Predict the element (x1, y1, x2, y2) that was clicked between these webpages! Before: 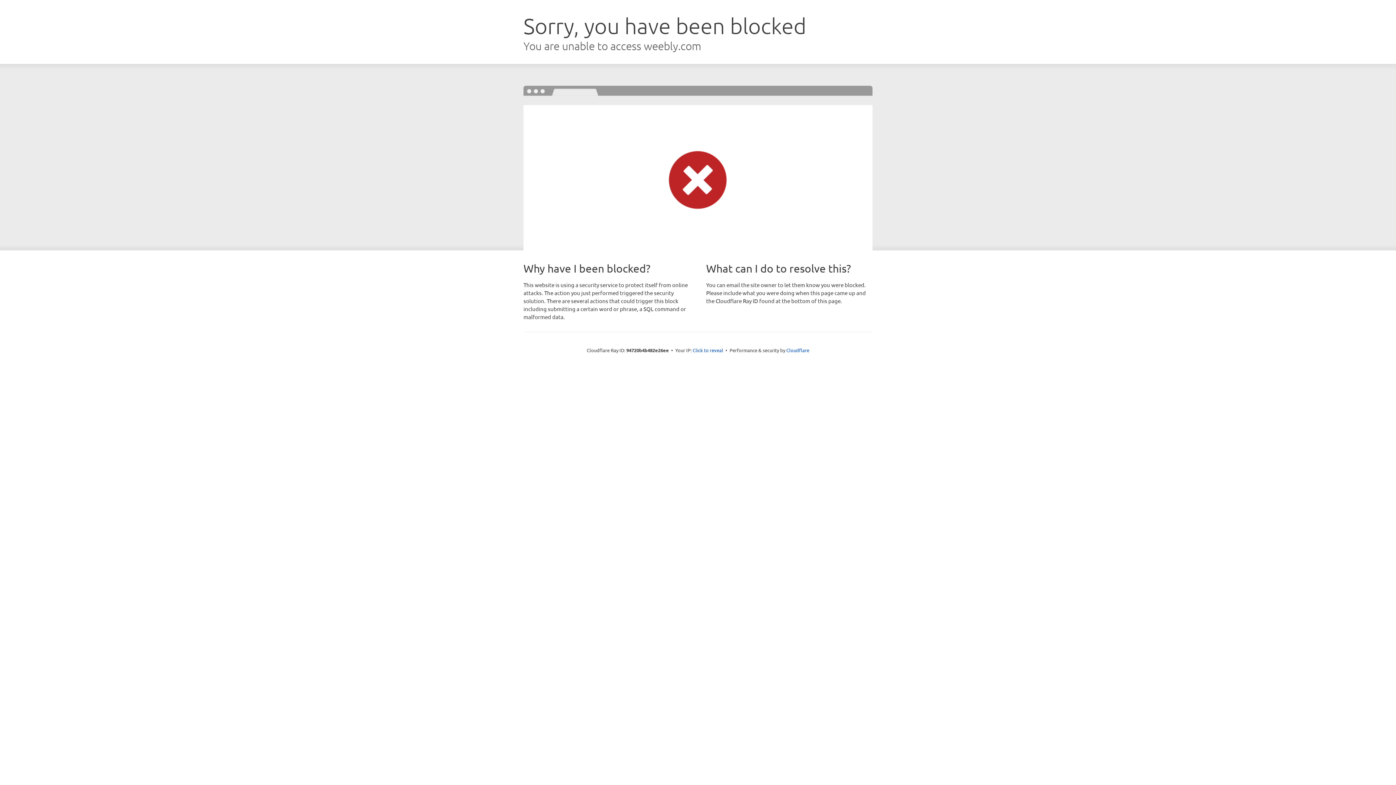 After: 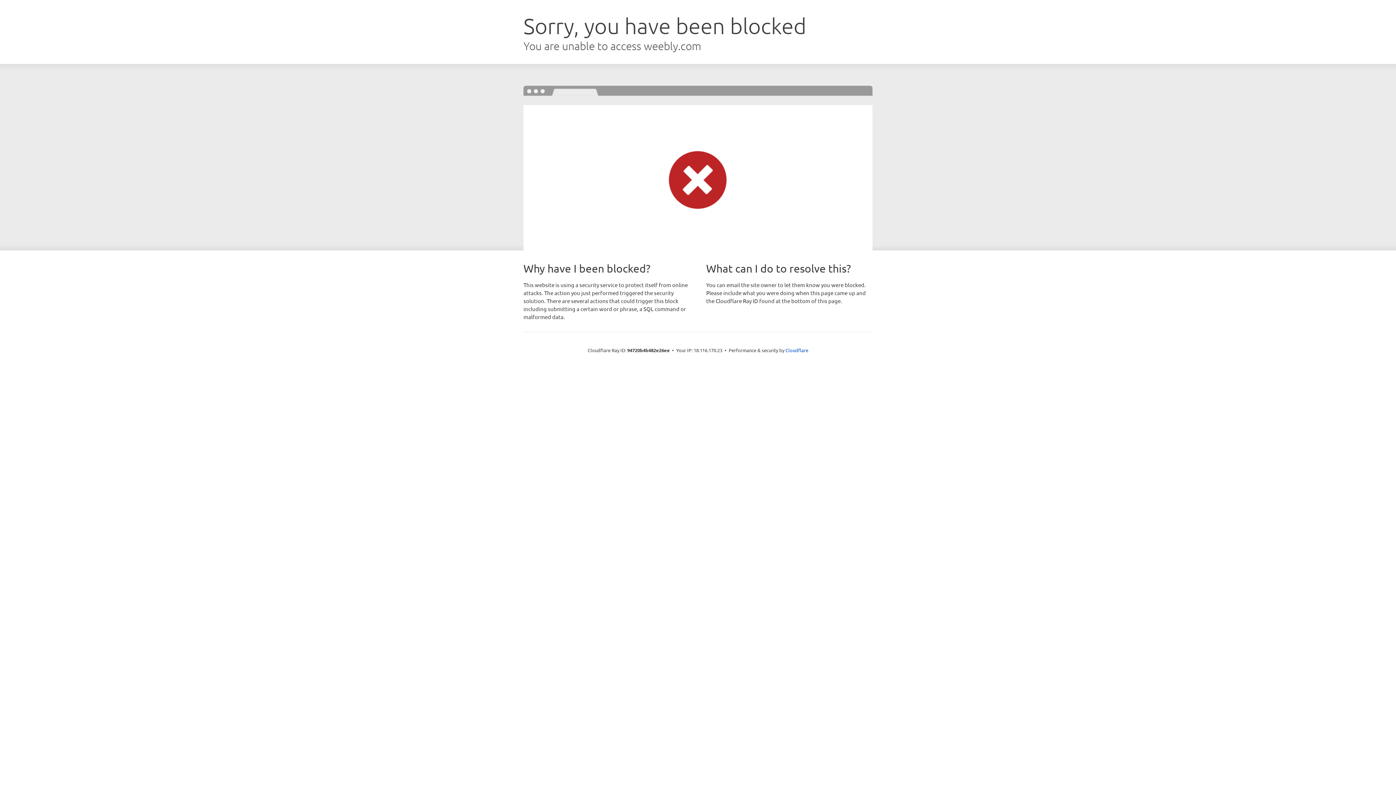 Action: label: Click to reveal bbox: (692, 346, 723, 353)